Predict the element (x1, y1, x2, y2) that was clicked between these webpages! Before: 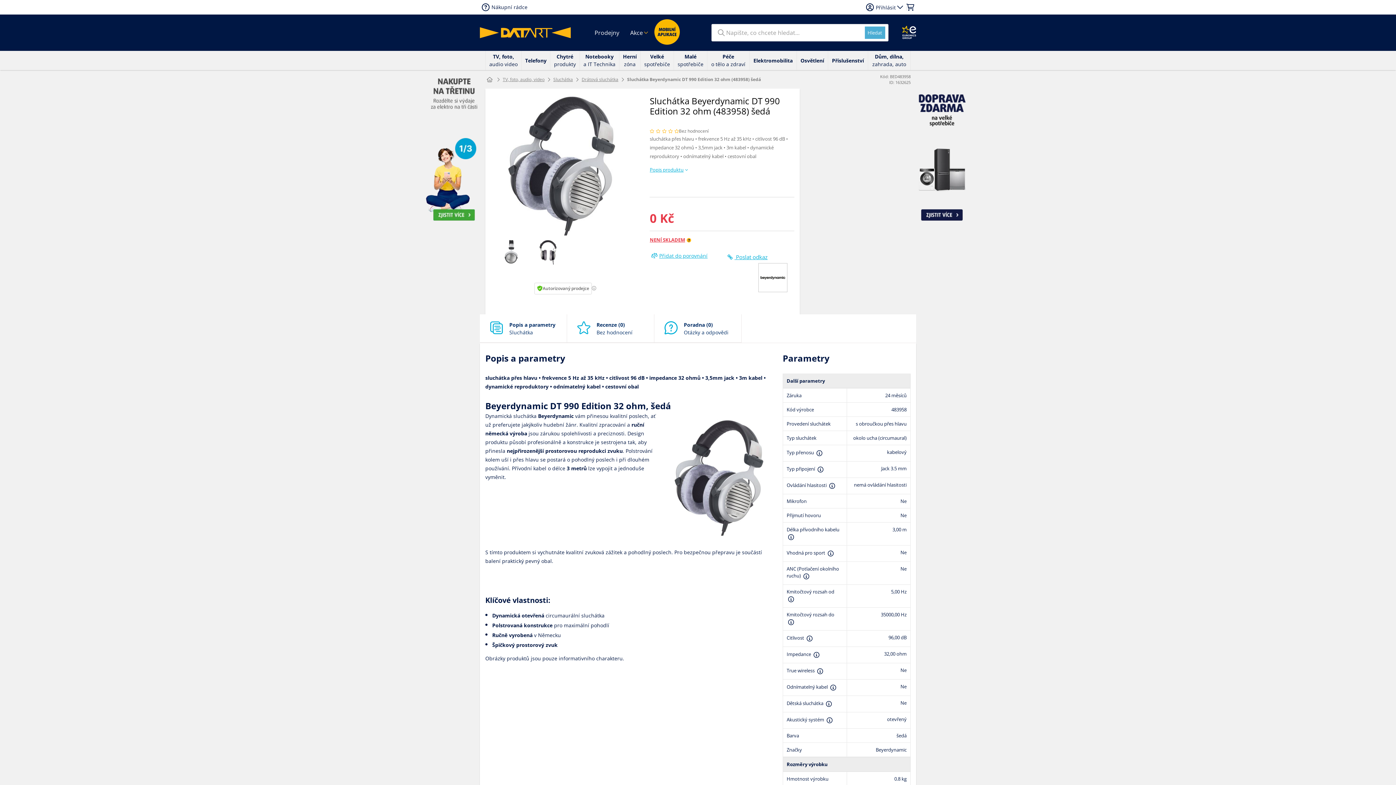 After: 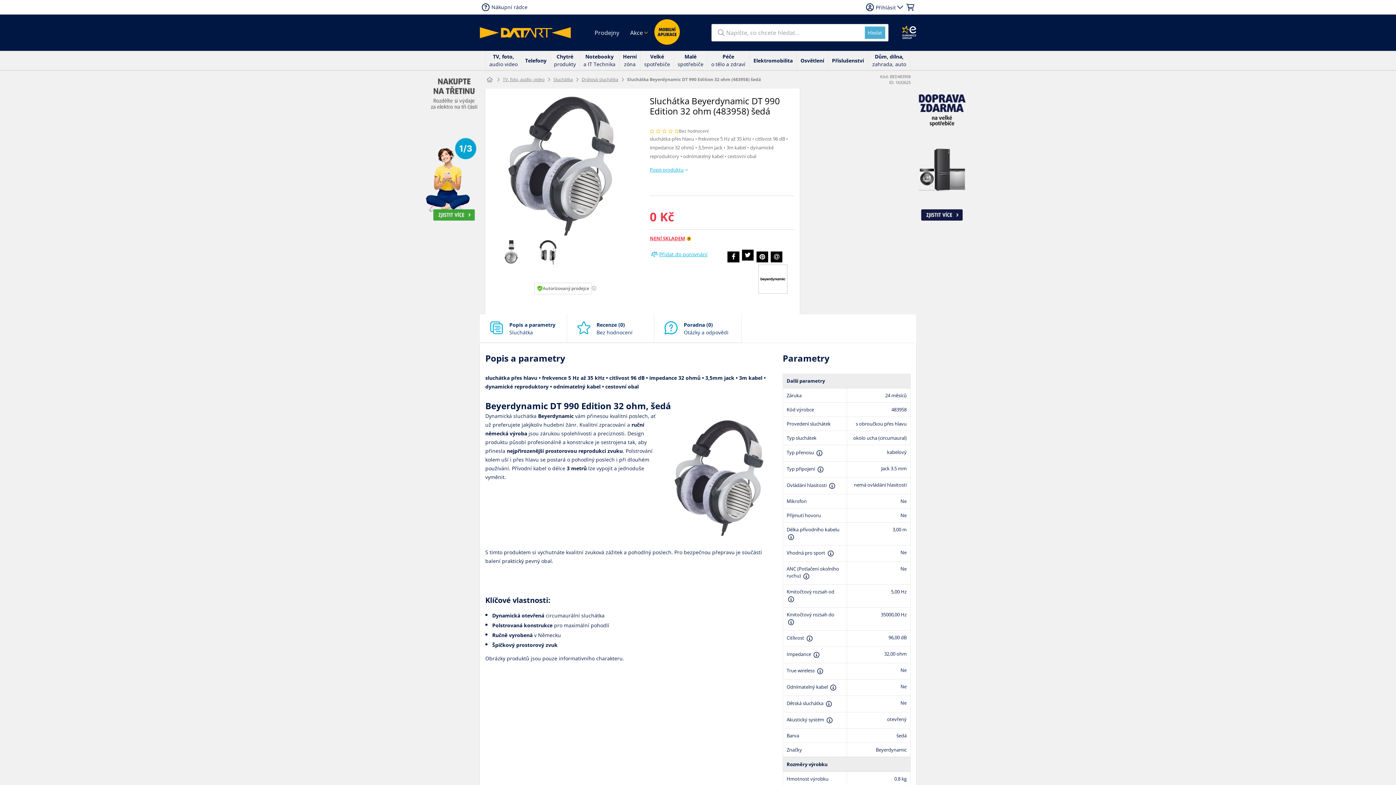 Action: label:  Poslat odkaz bbox: (727, 251, 767, 263)